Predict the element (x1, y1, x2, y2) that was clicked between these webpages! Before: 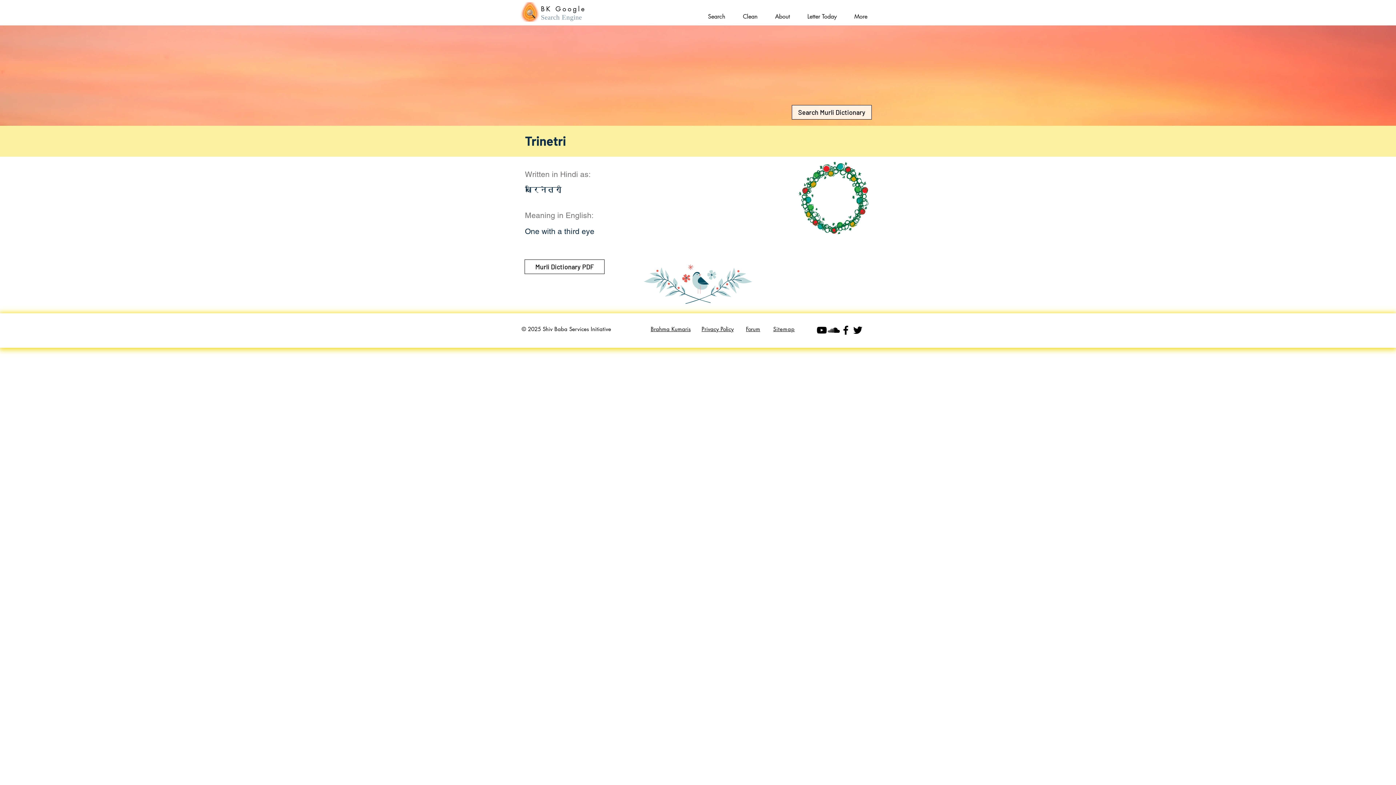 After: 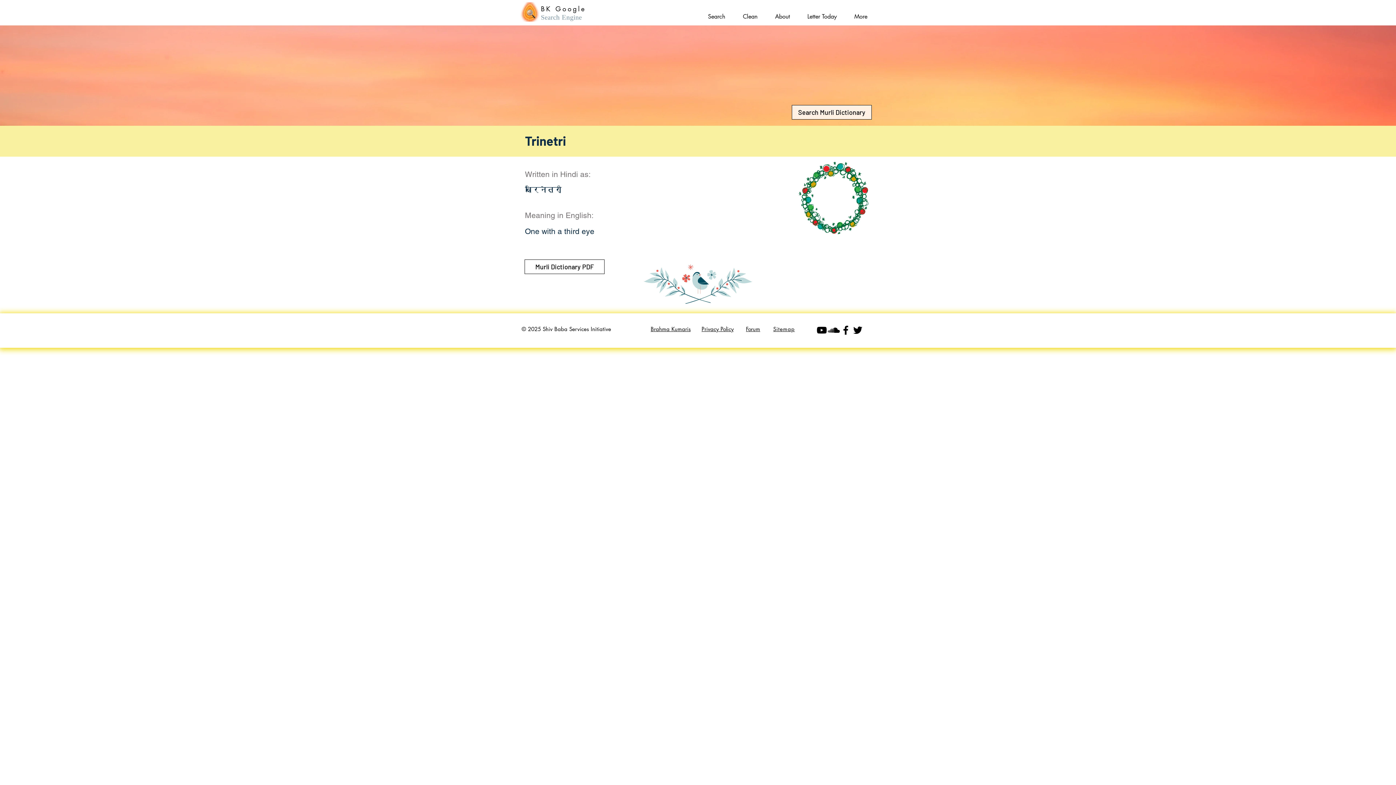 Action: label: BK Shivani facebook bbox: (840, 324, 852, 336)